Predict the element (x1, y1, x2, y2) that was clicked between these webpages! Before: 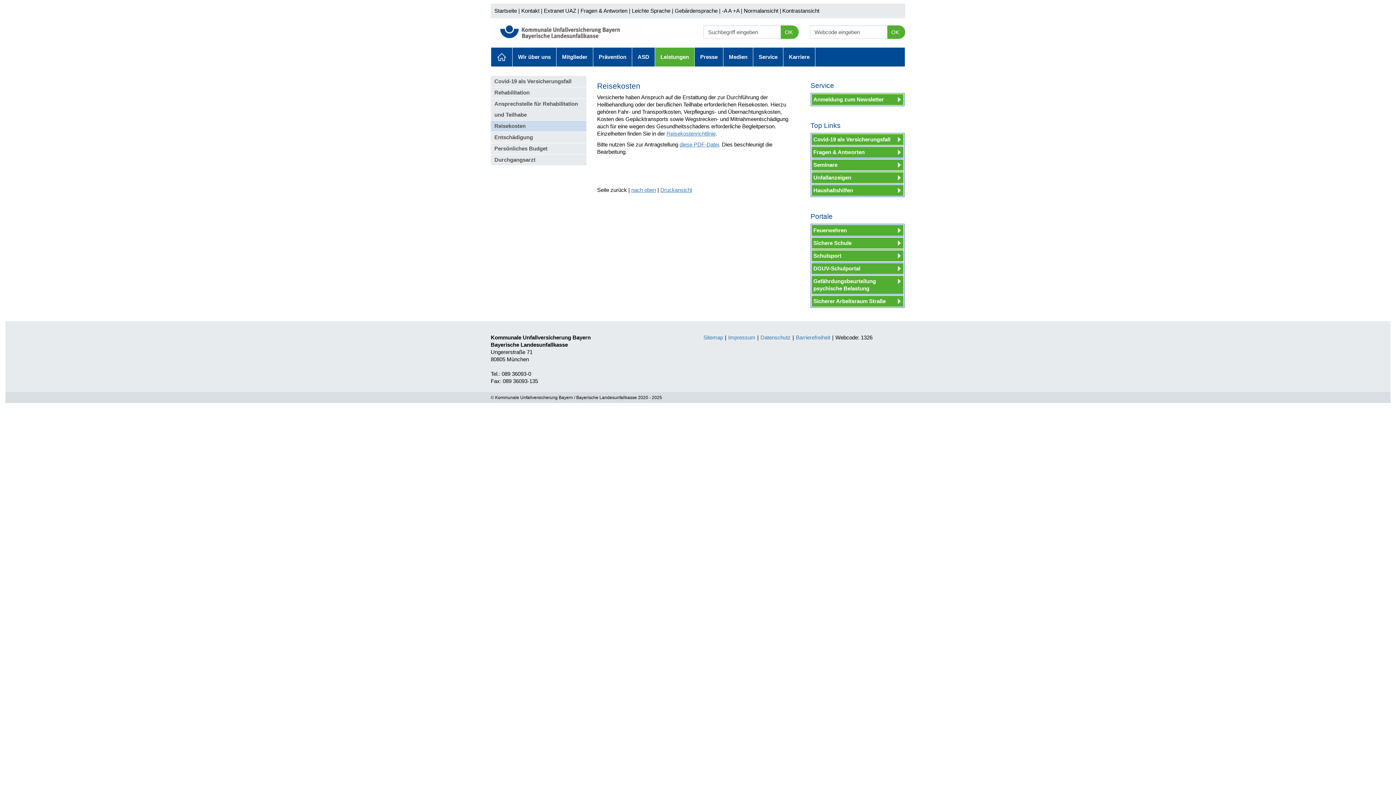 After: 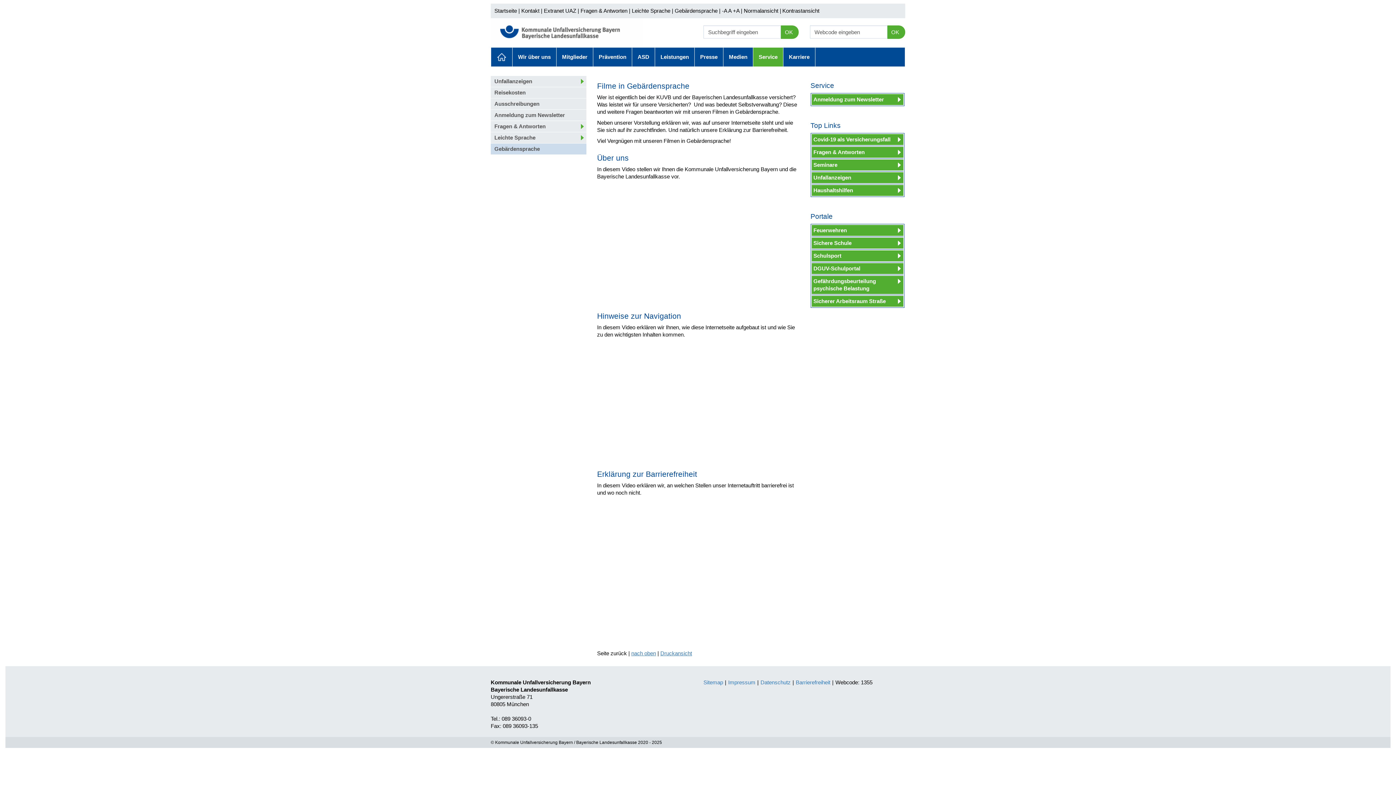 Action: label: Gebärdensprache bbox: (674, 7, 717, 13)